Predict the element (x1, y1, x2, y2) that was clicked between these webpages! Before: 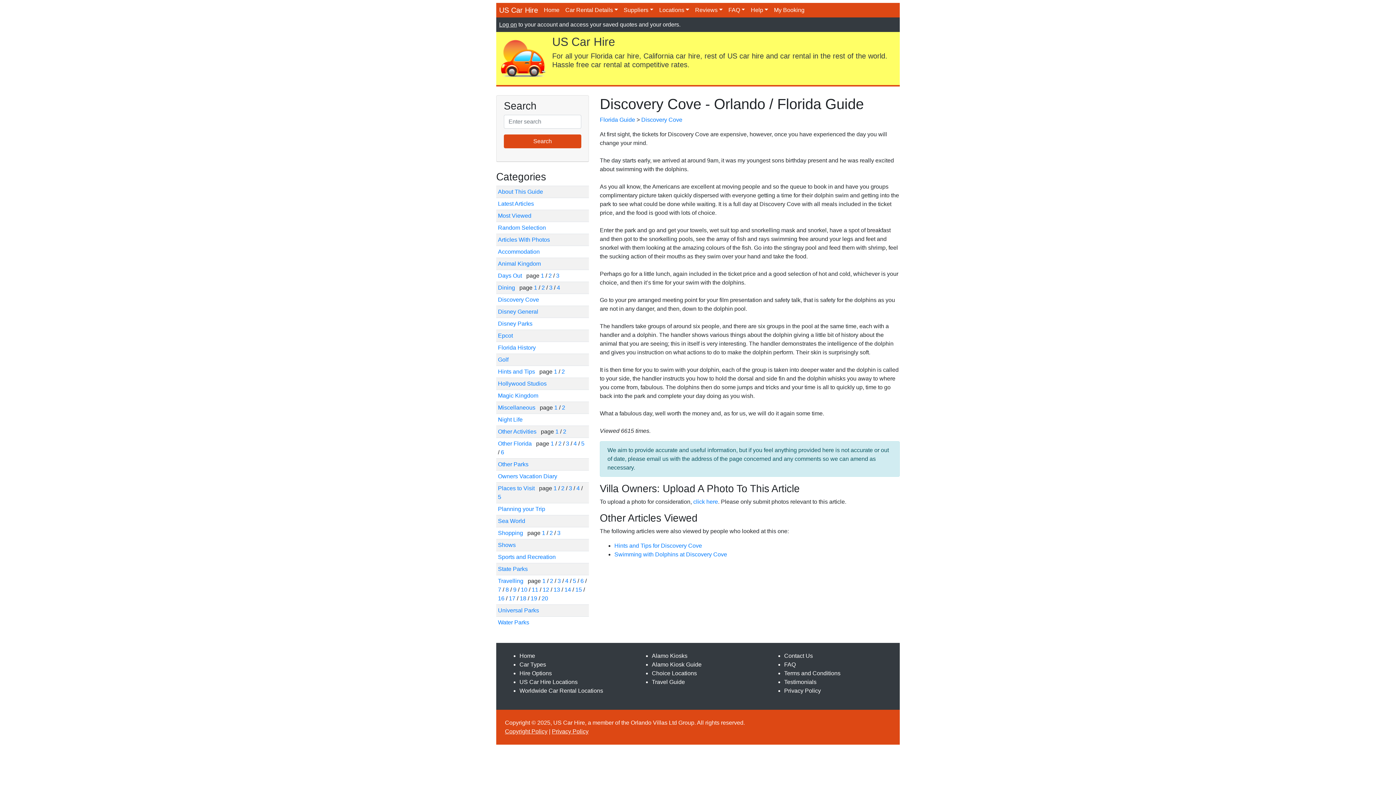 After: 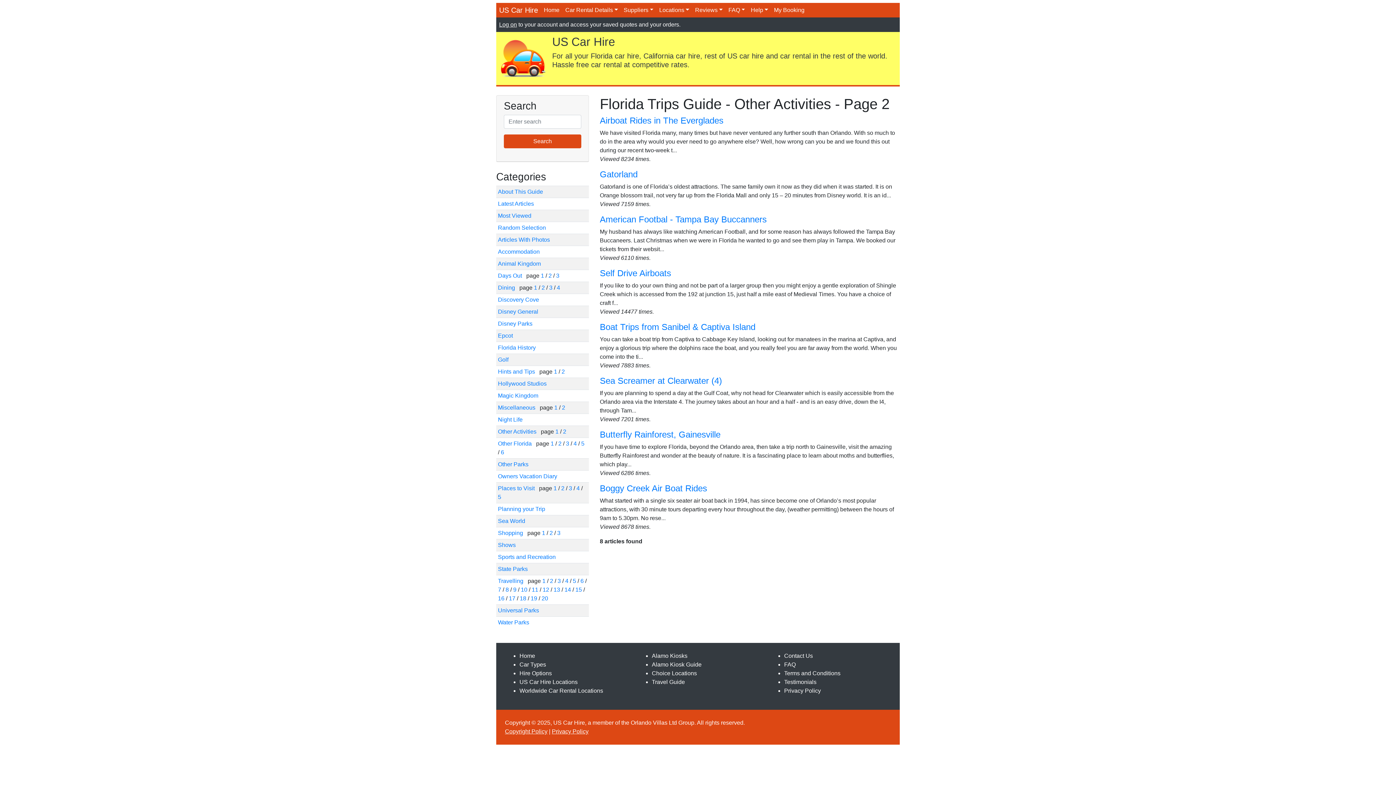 Action: label: 2 bbox: (563, 428, 566, 434)